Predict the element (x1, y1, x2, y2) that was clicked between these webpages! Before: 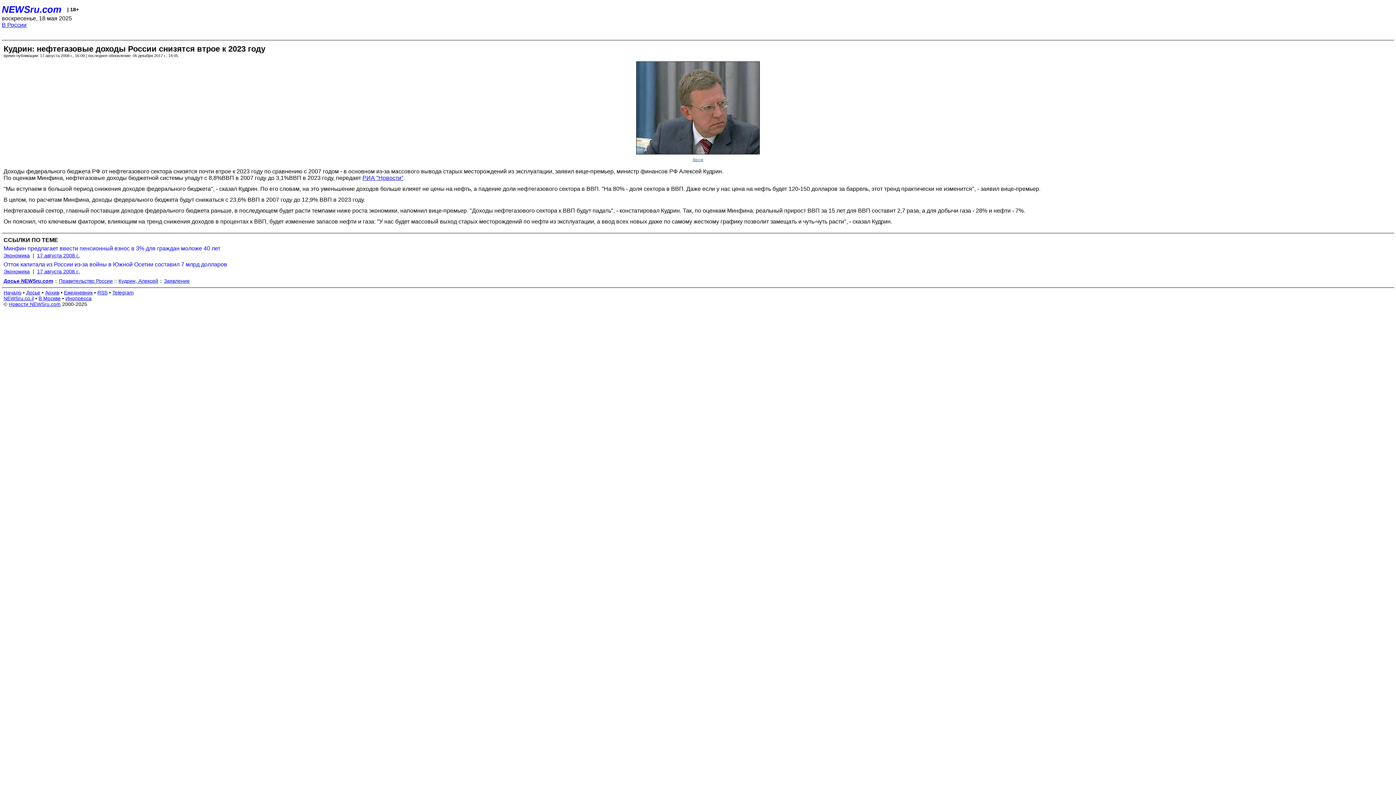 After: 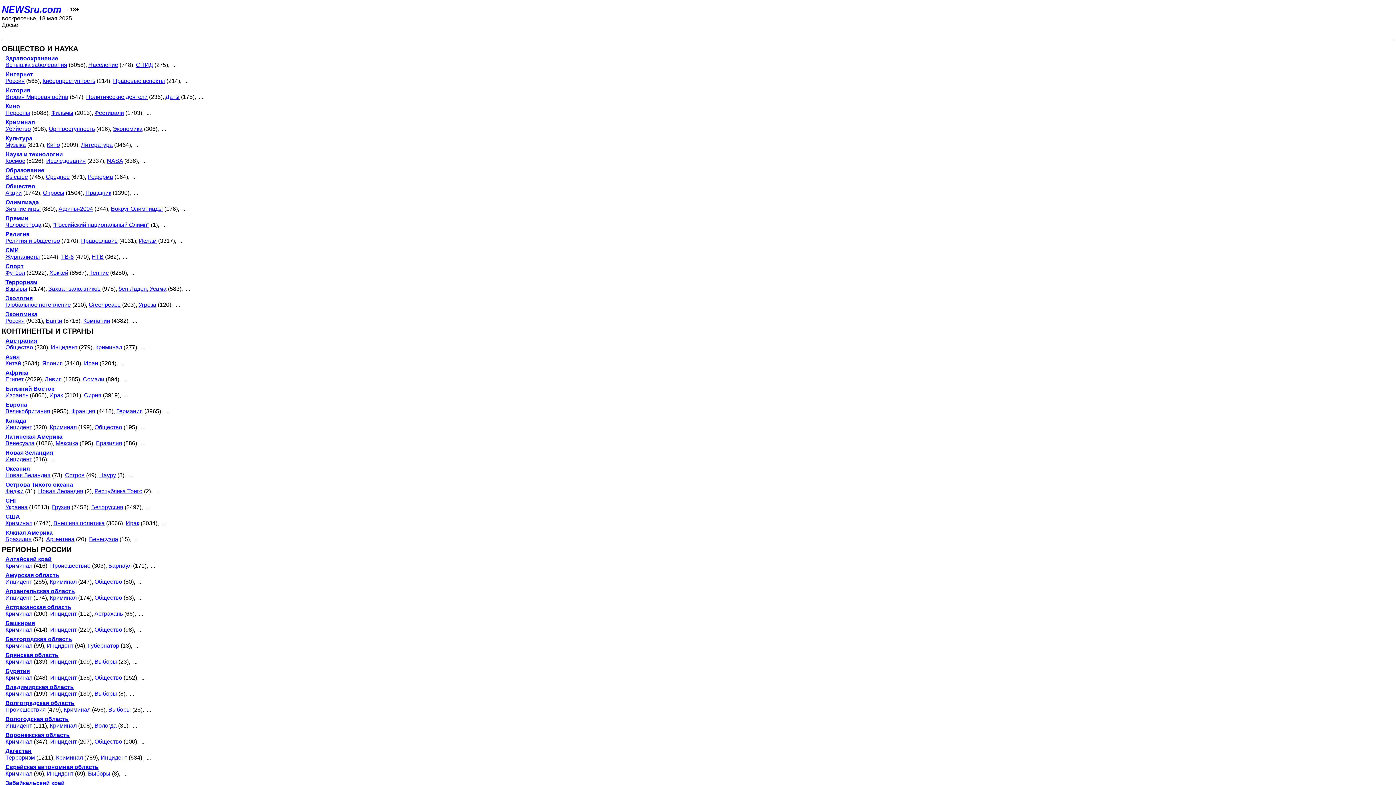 Action: bbox: (26, 289, 40, 295) label: Досье